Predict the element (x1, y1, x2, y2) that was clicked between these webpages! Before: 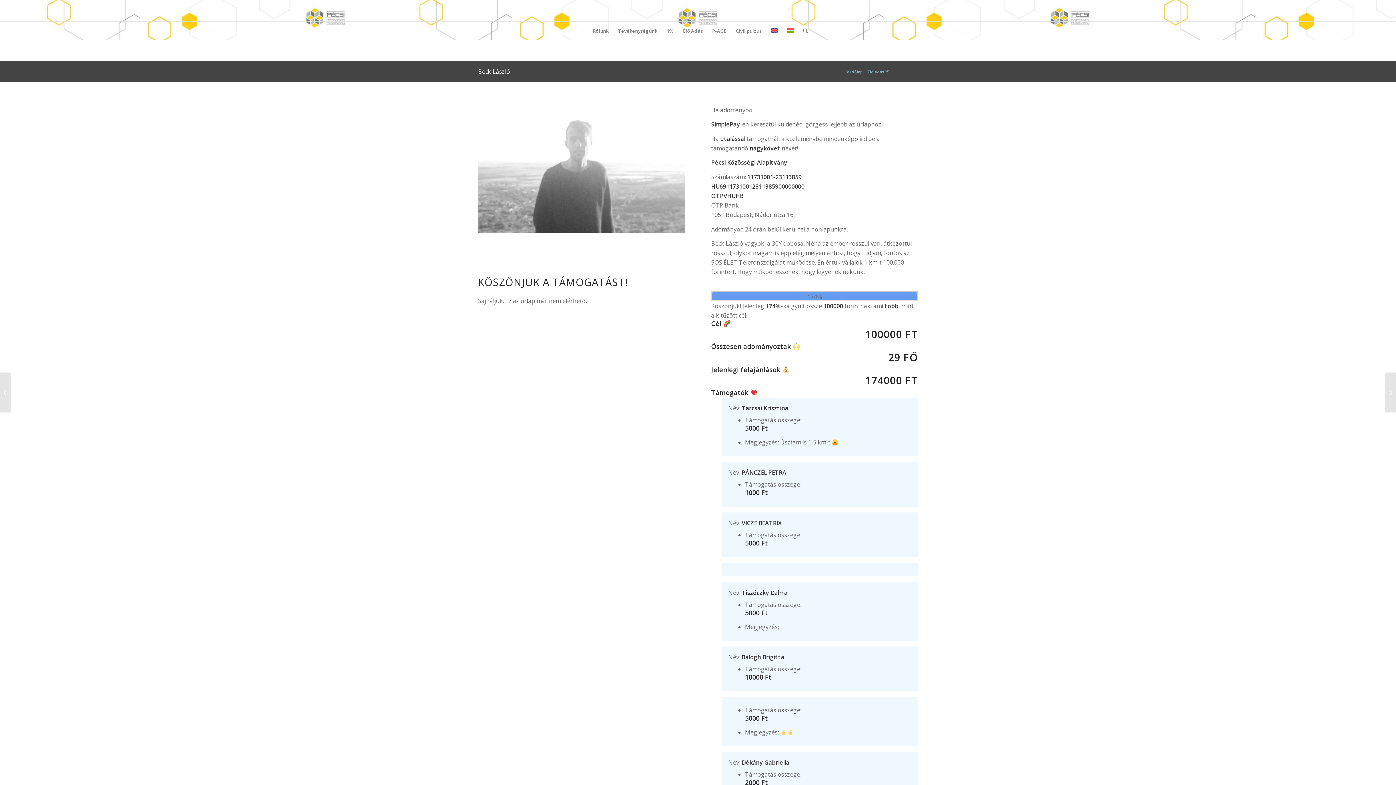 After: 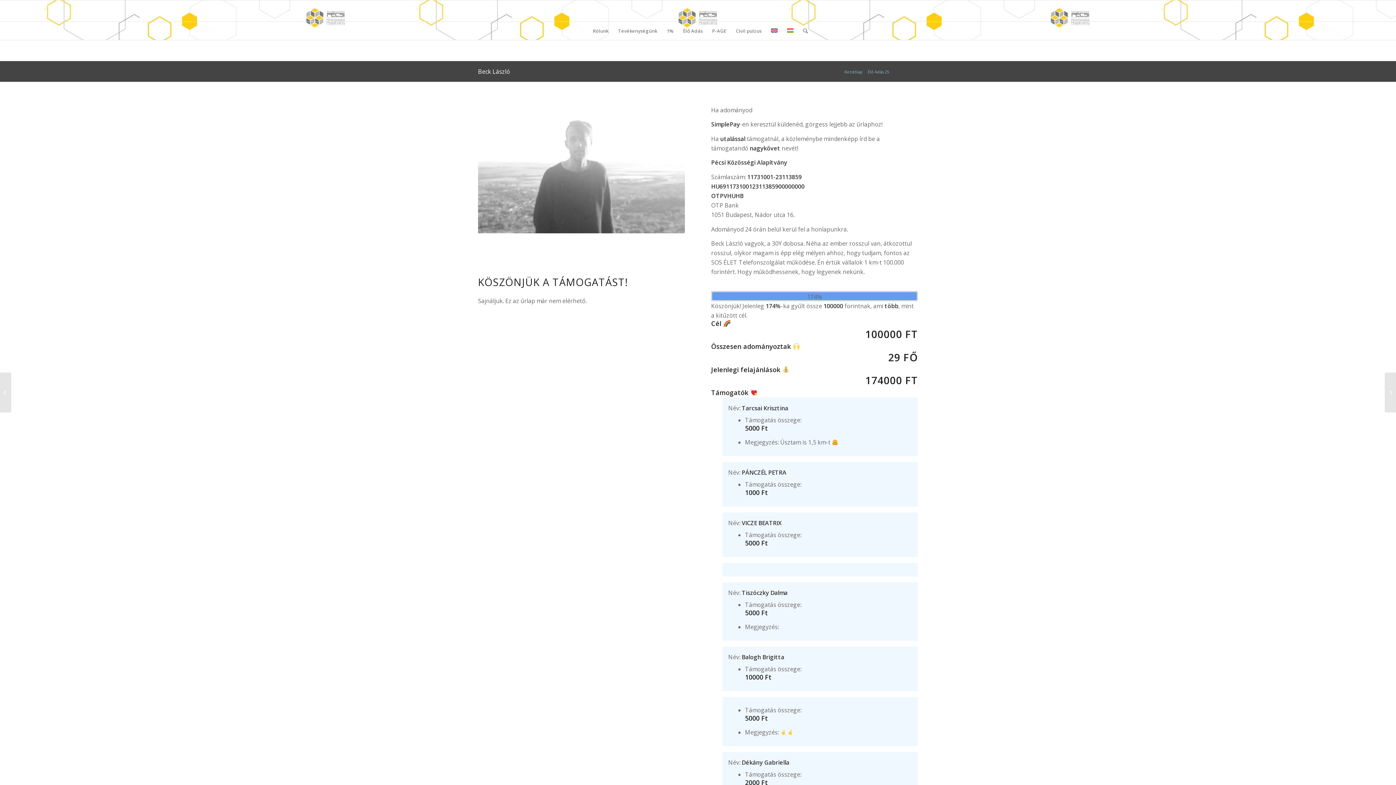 Action: label: Beck László bbox: (478, 67, 510, 75)